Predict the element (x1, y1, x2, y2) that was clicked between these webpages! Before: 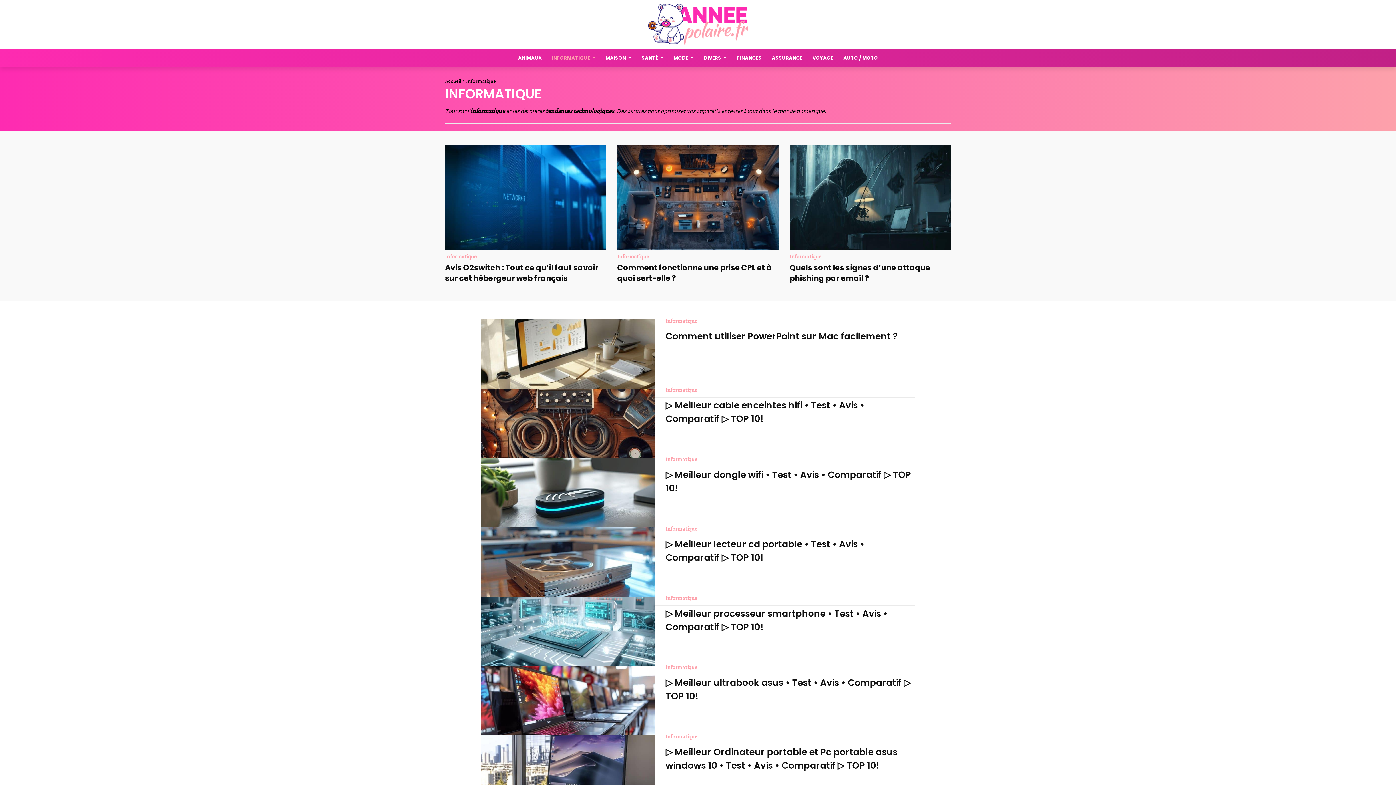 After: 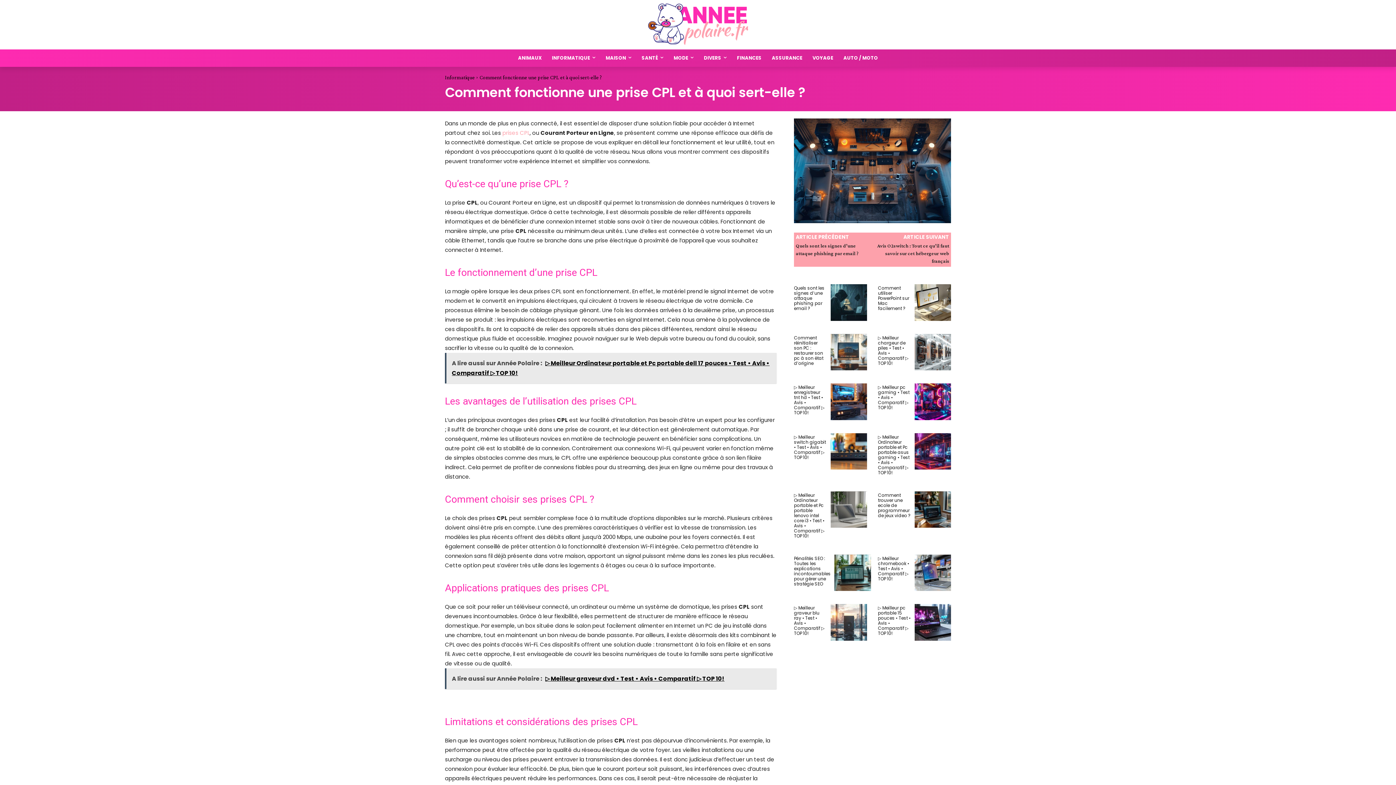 Action: label: Comment fonctionne une prise CPL et à quoi sert-elle ? bbox: (617, 262, 772, 283)